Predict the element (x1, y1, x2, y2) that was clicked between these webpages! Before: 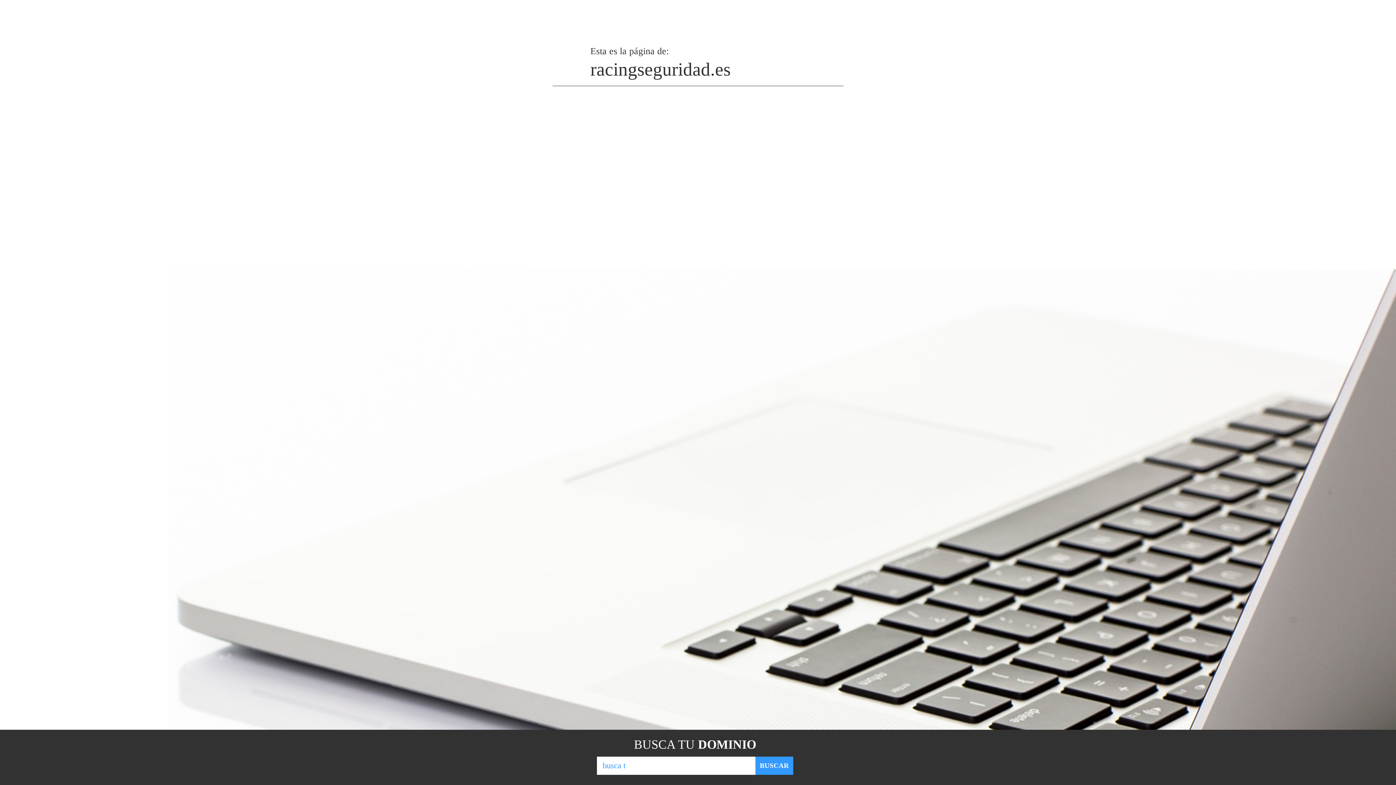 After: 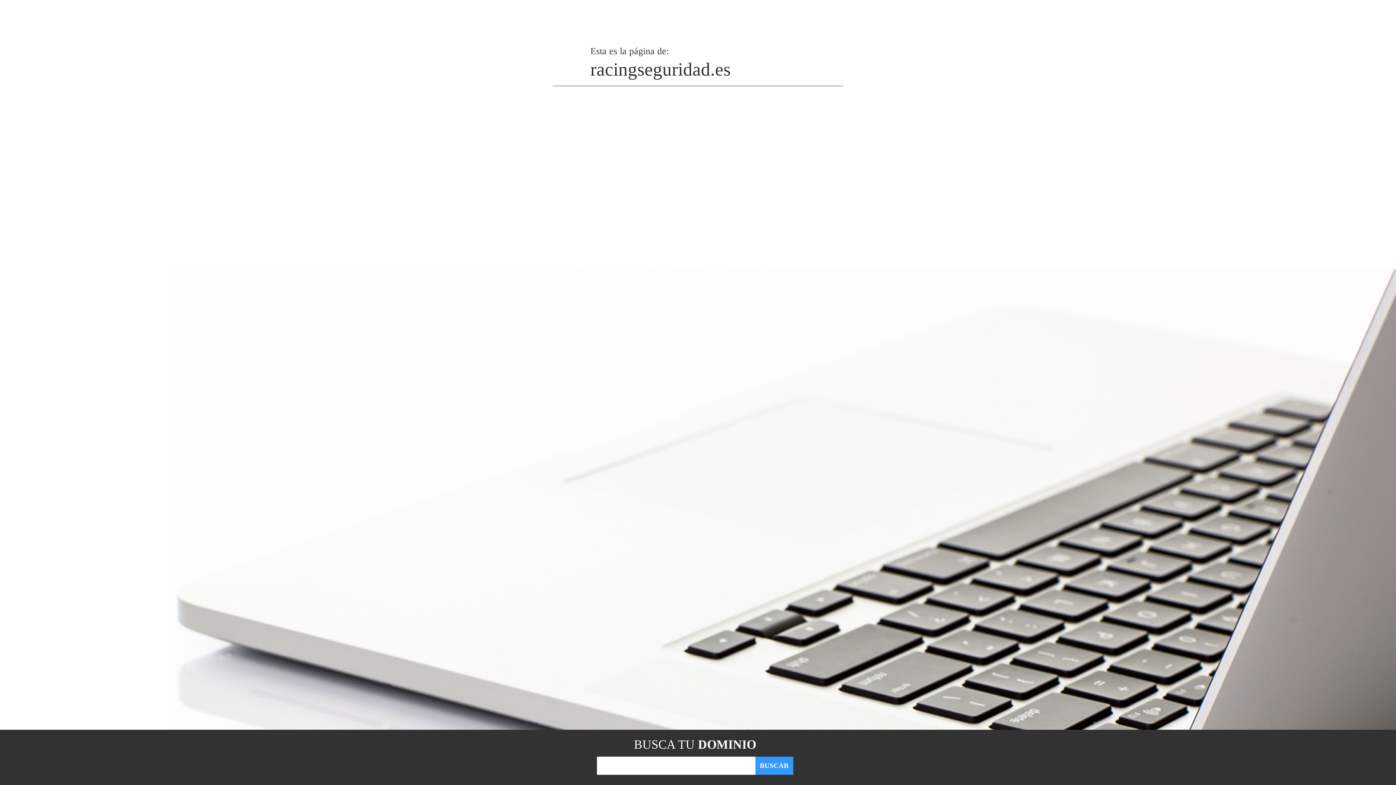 Action: label: BUSCAR bbox: (755, 757, 793, 775)